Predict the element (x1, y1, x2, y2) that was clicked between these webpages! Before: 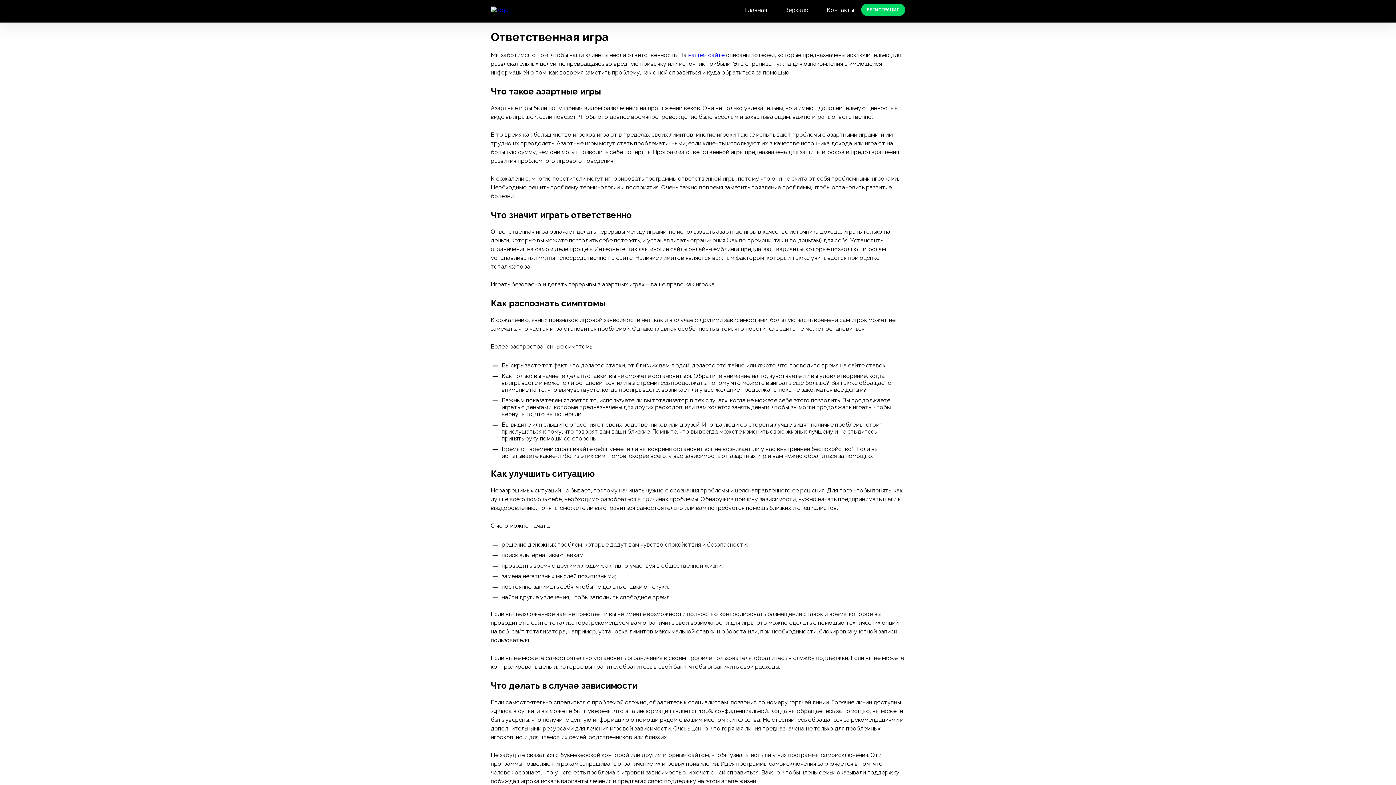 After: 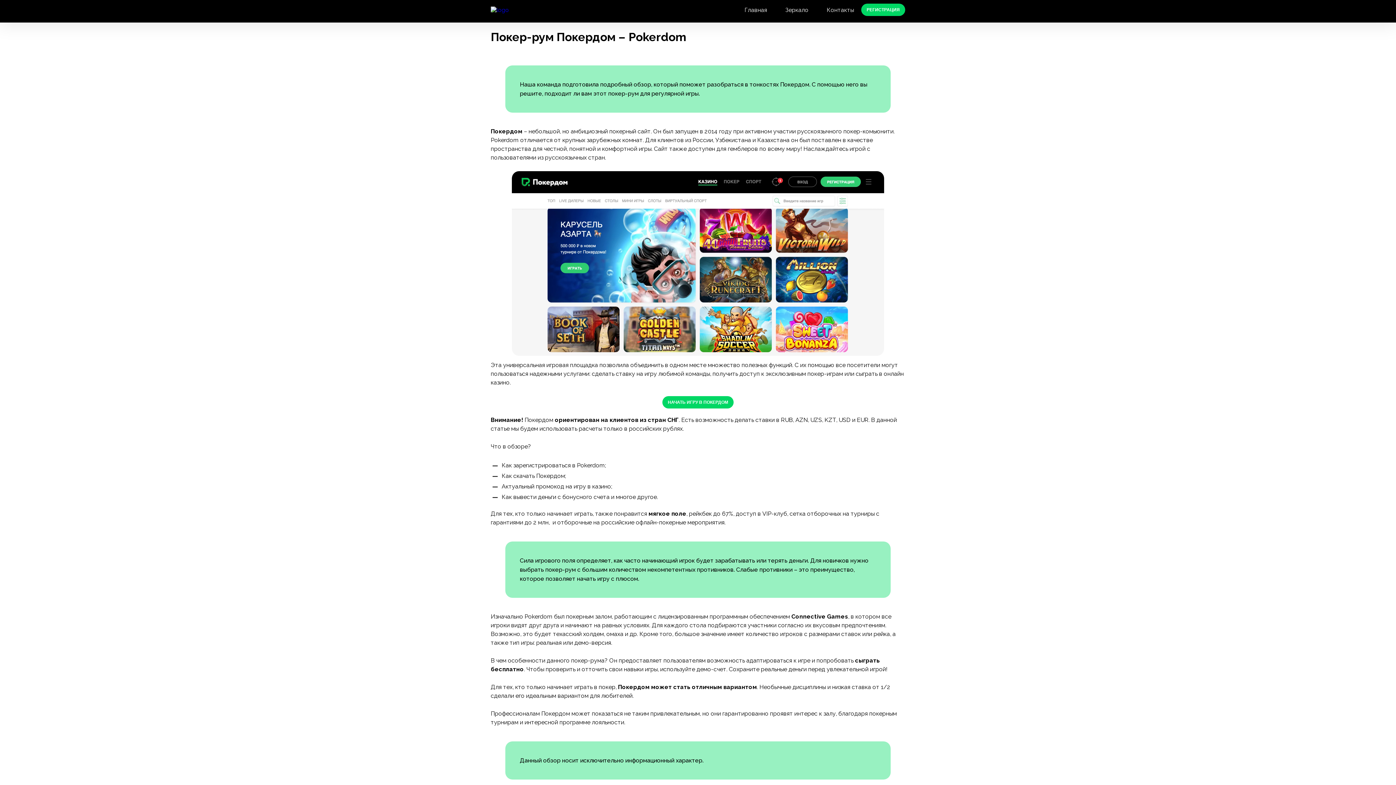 Action: bbox: (490, 6, 509, 13)